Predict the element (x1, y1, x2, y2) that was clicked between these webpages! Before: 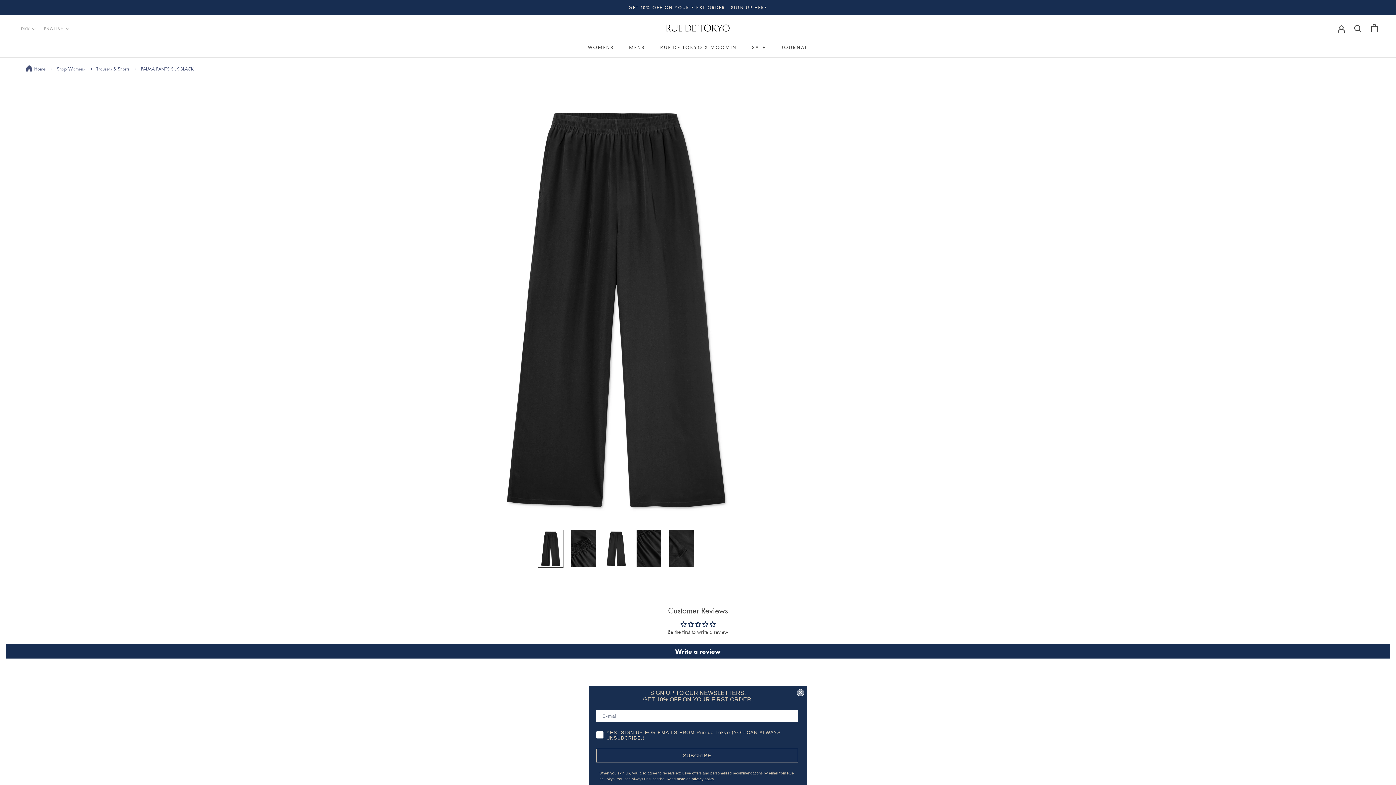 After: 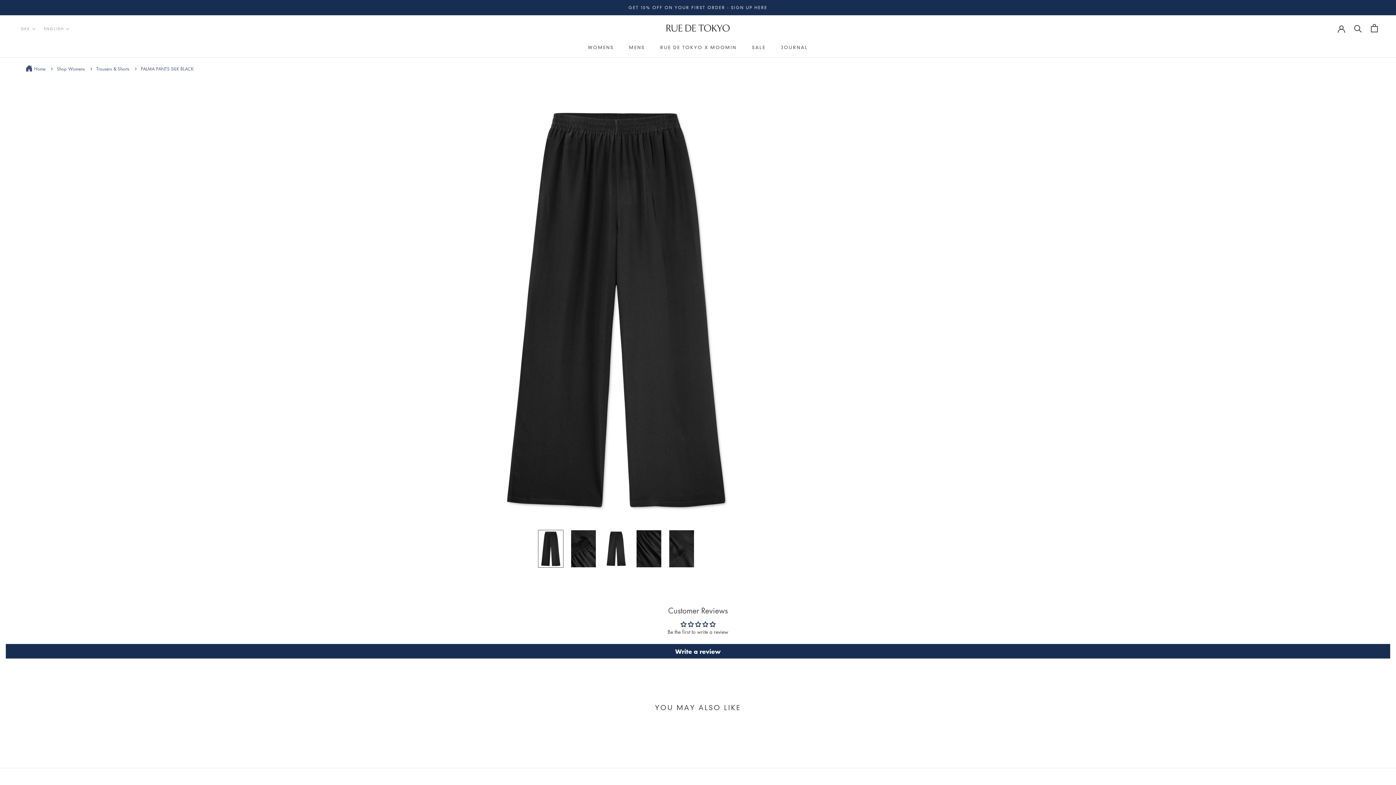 Action: bbox: (797, 689, 804, 696) label: Close dialog